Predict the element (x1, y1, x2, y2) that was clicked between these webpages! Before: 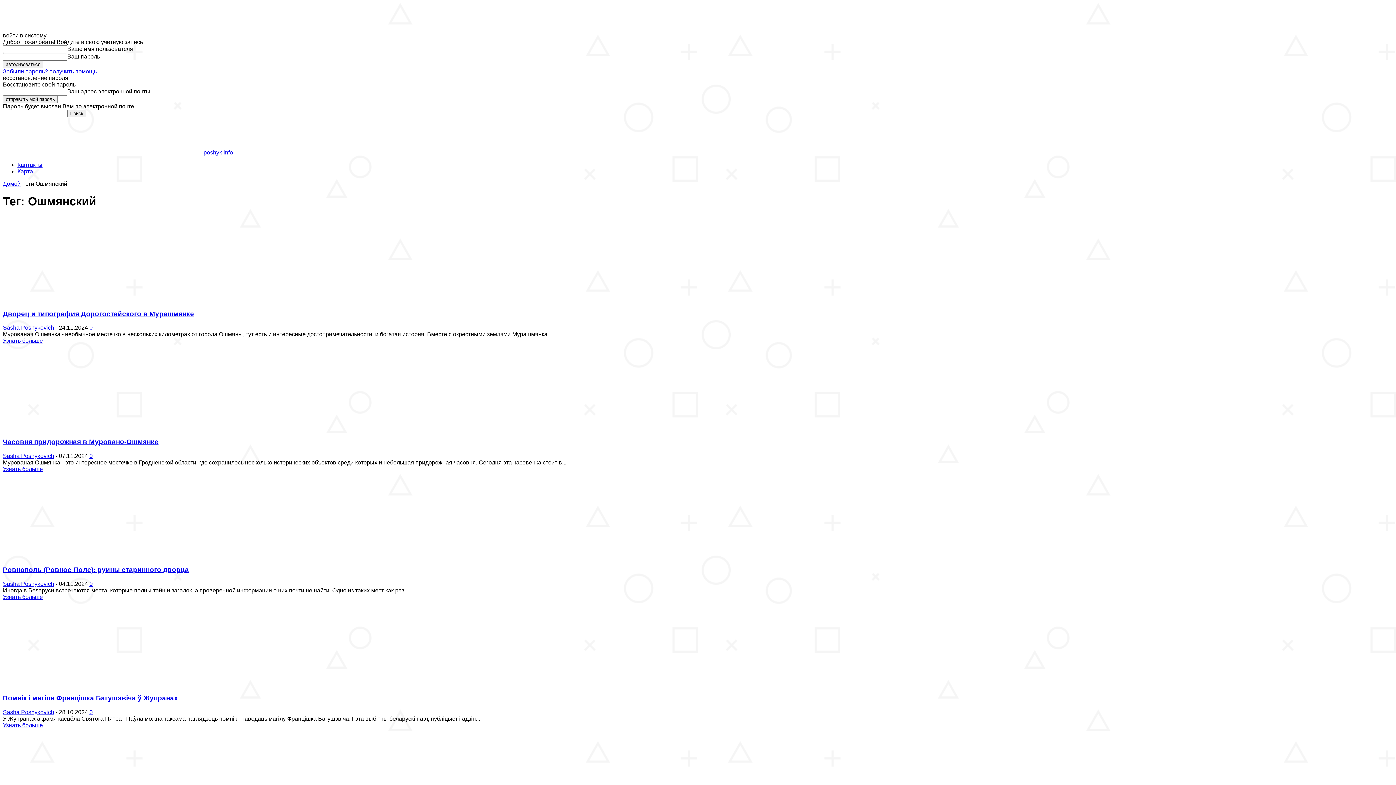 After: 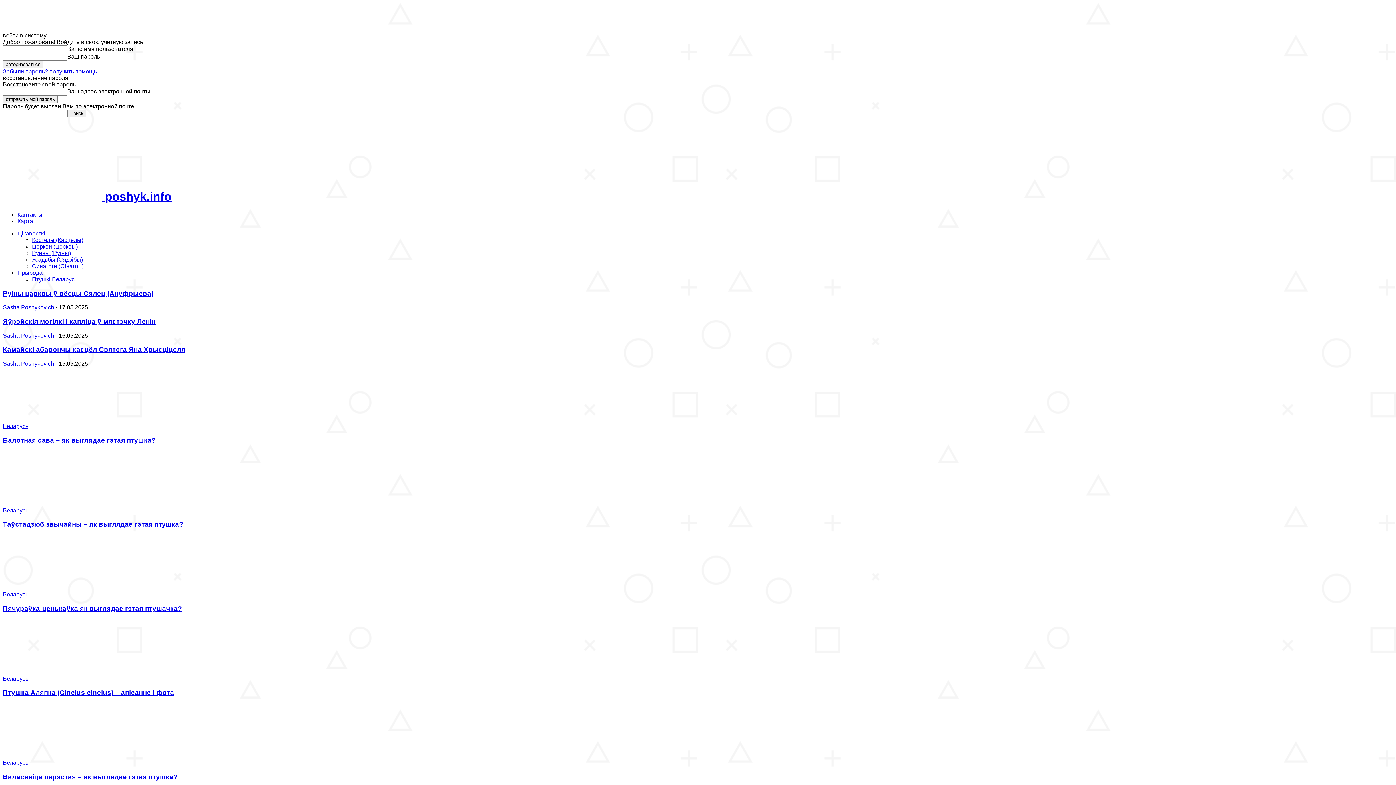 Action: label: Домой bbox: (2, 180, 20, 186)